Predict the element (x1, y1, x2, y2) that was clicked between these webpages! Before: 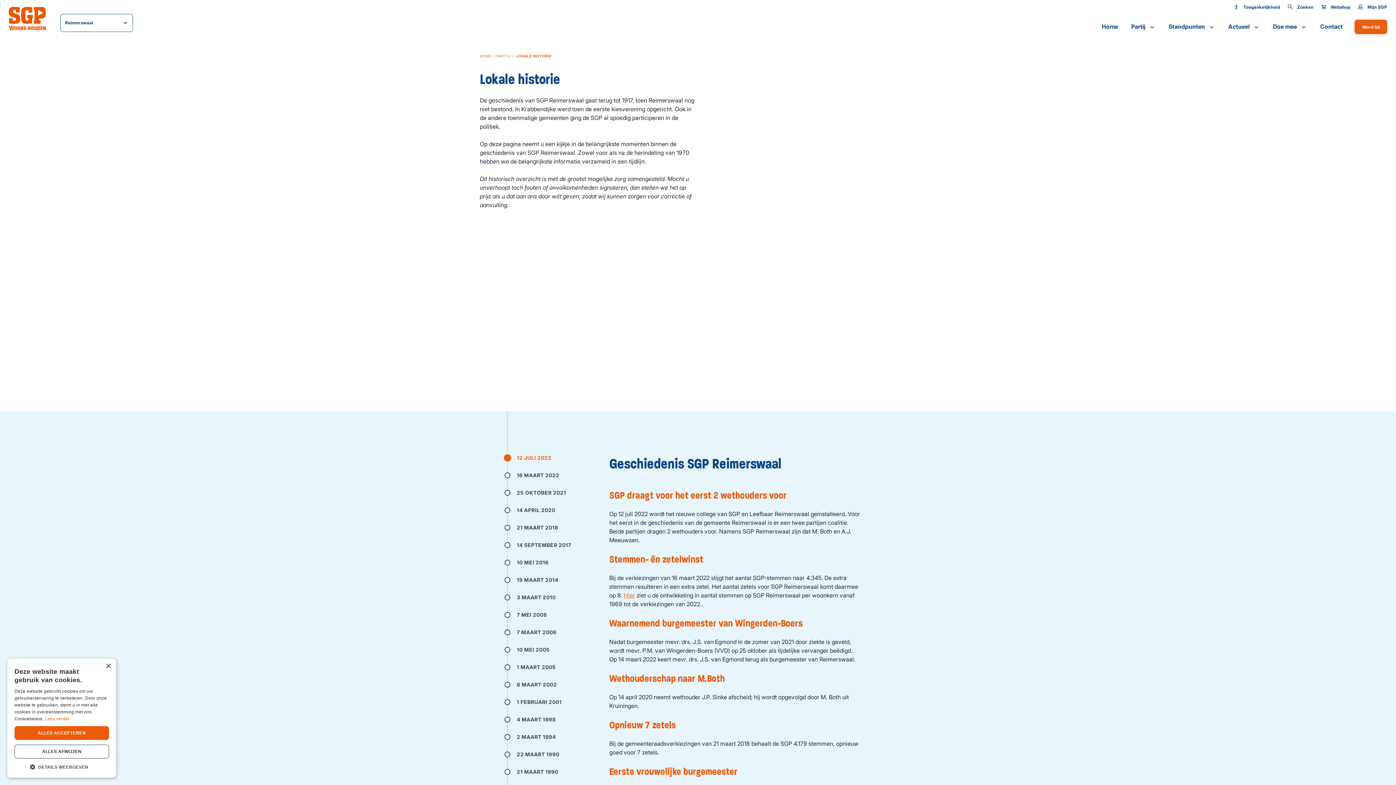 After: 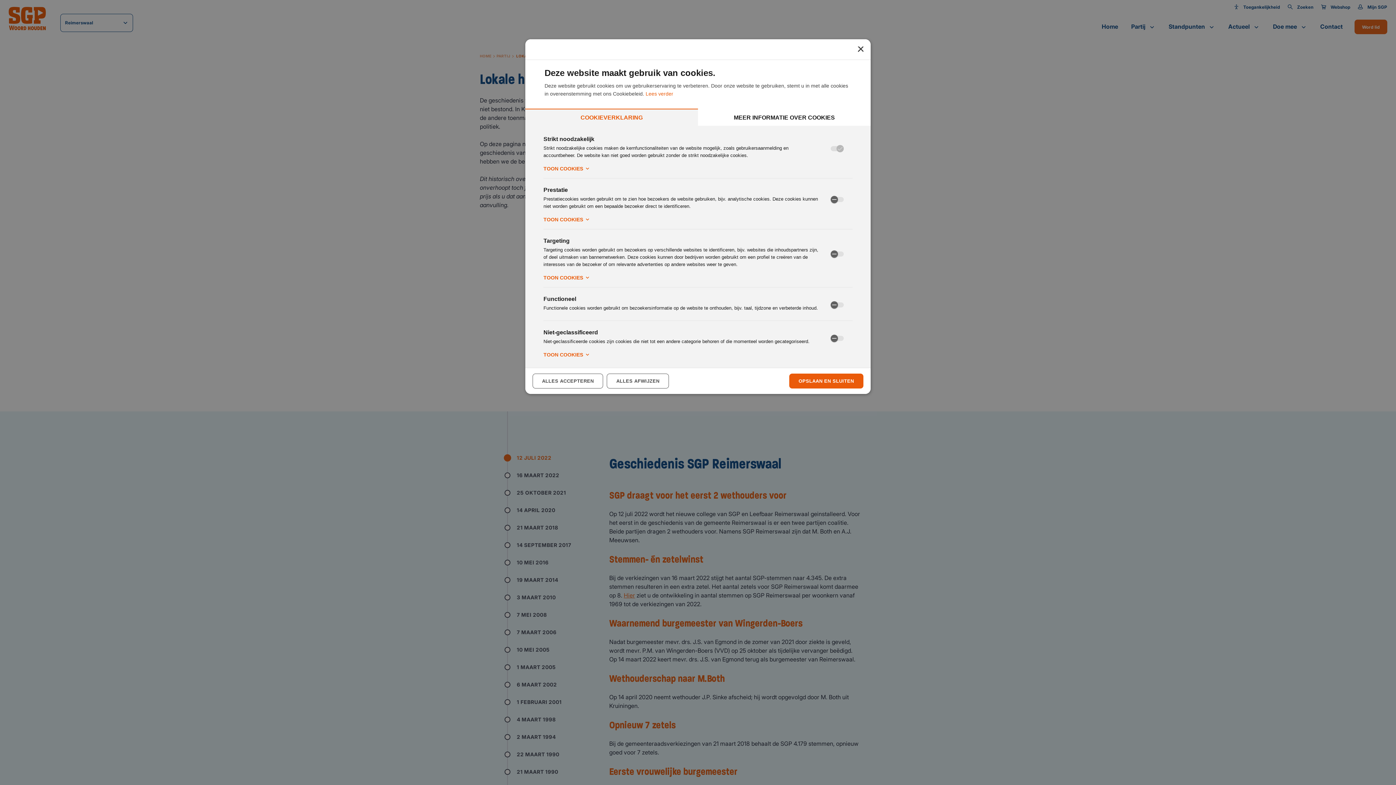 Action: label:  DETAILS WEERGEVEN bbox: (14, 763, 109, 770)